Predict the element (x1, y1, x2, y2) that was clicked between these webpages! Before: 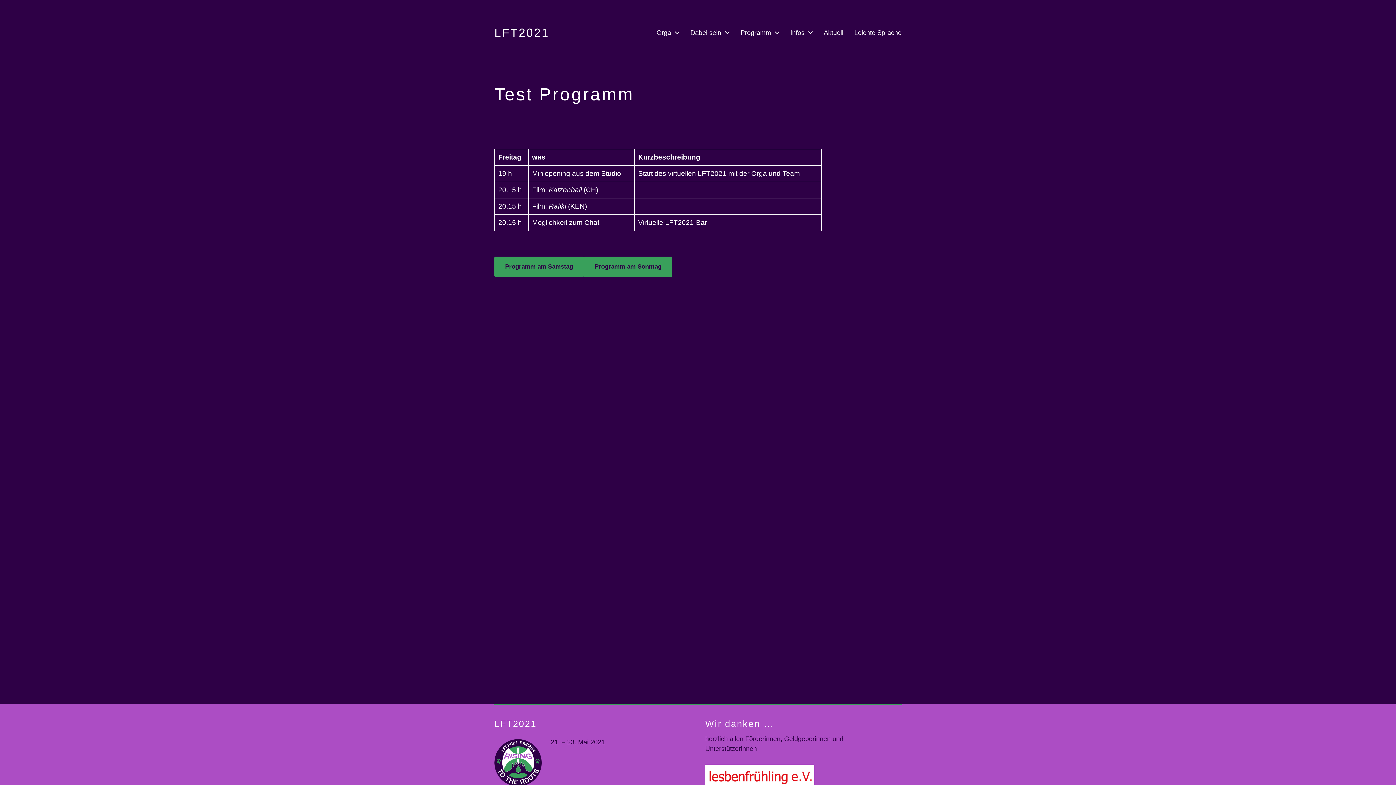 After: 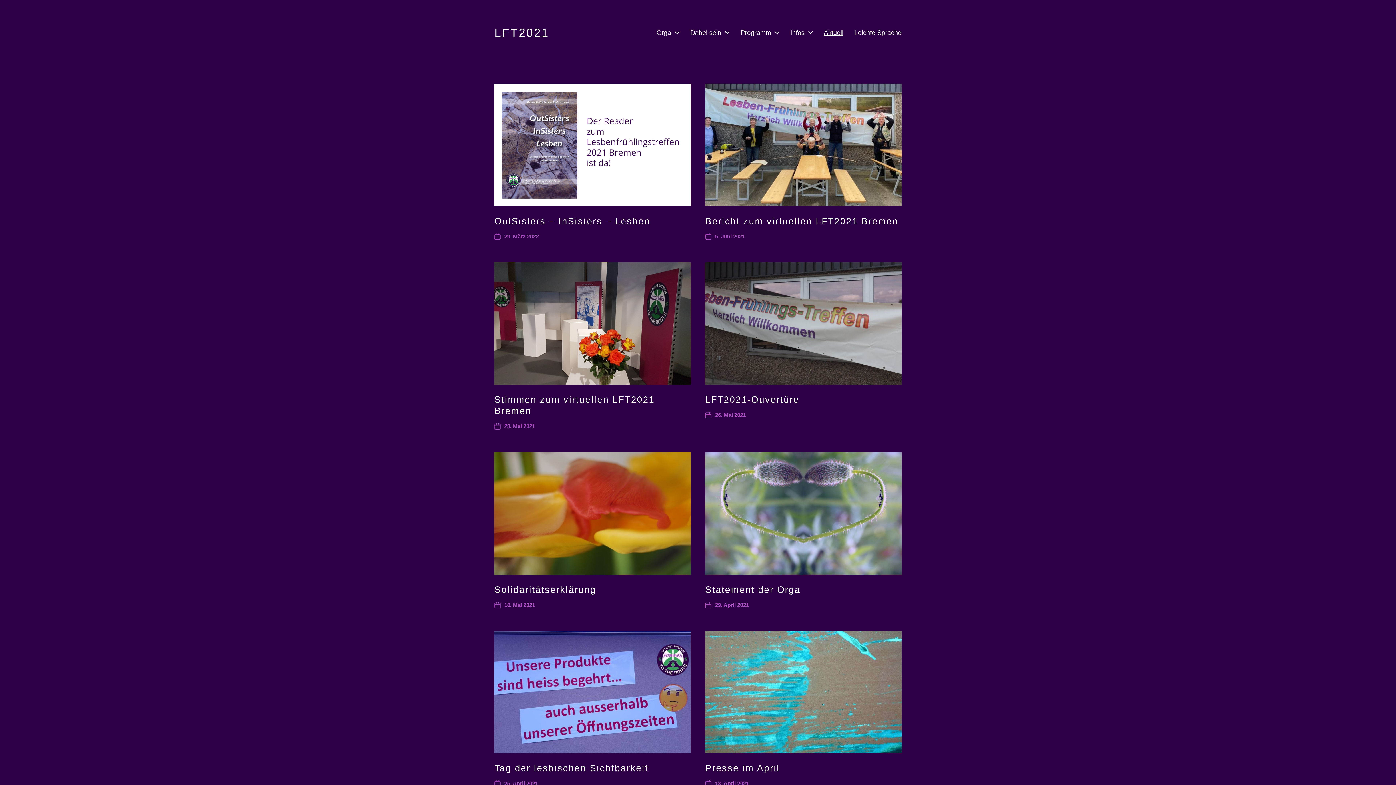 Action: label: Aktuell bbox: (824, 29, 843, 36)